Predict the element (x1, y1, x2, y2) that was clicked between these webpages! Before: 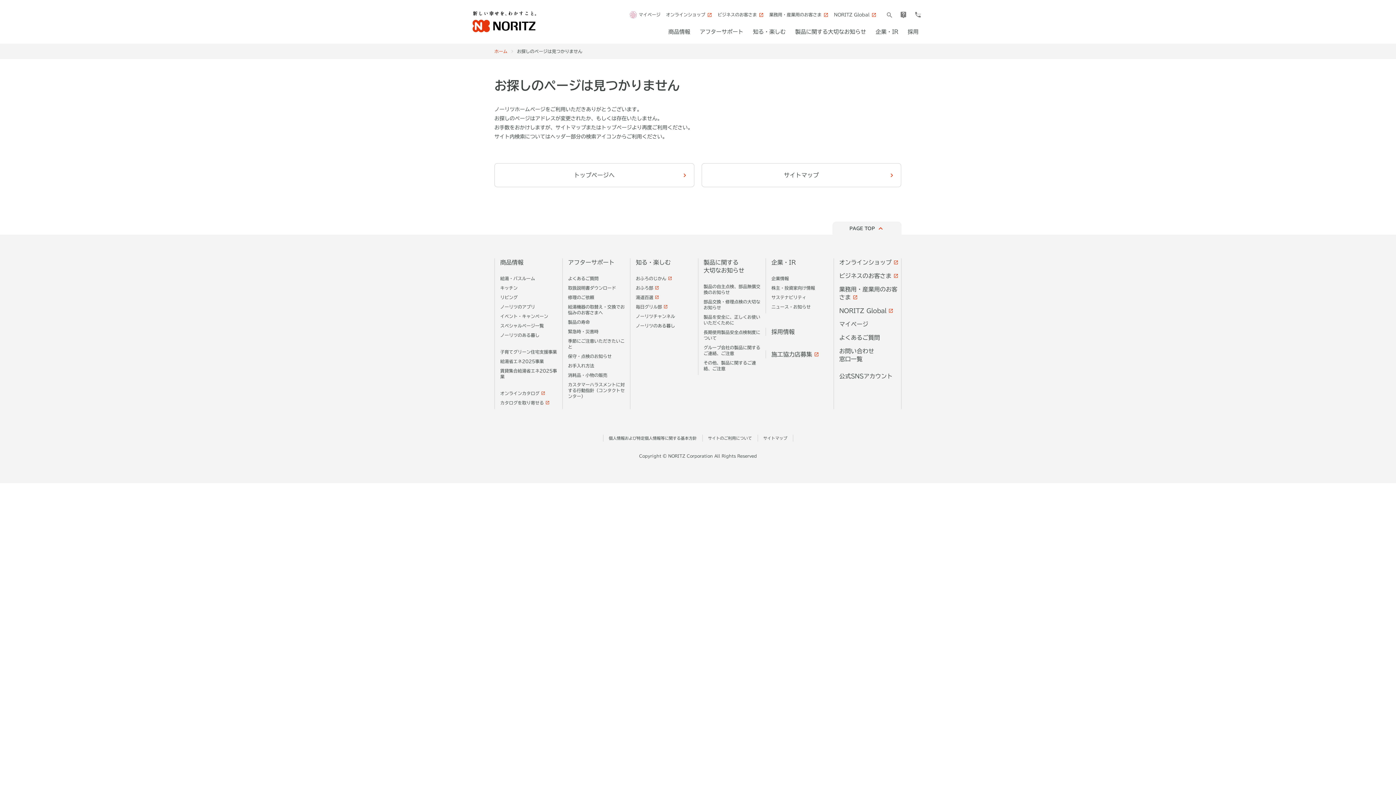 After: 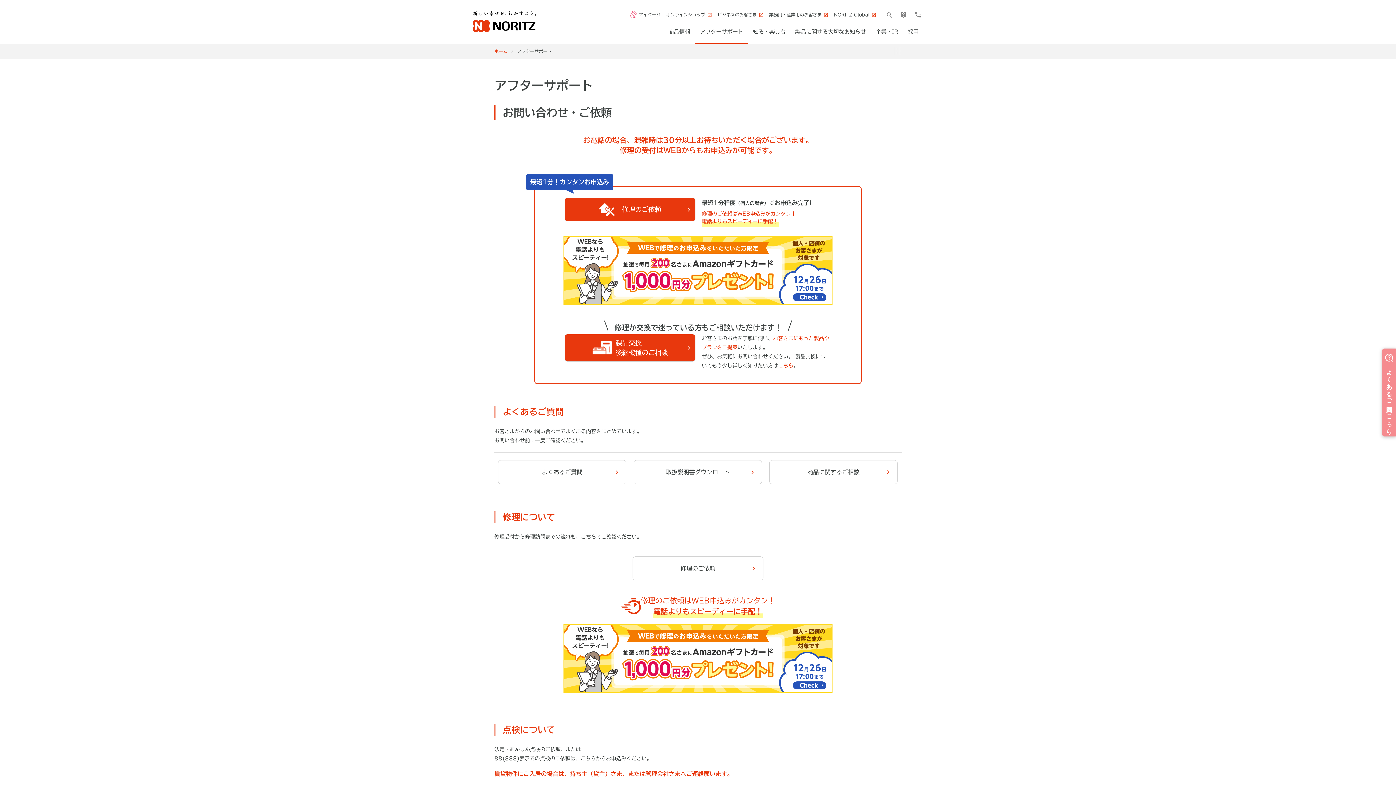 Action: label: アフターサポート bbox: (568, 259, 614, 265)